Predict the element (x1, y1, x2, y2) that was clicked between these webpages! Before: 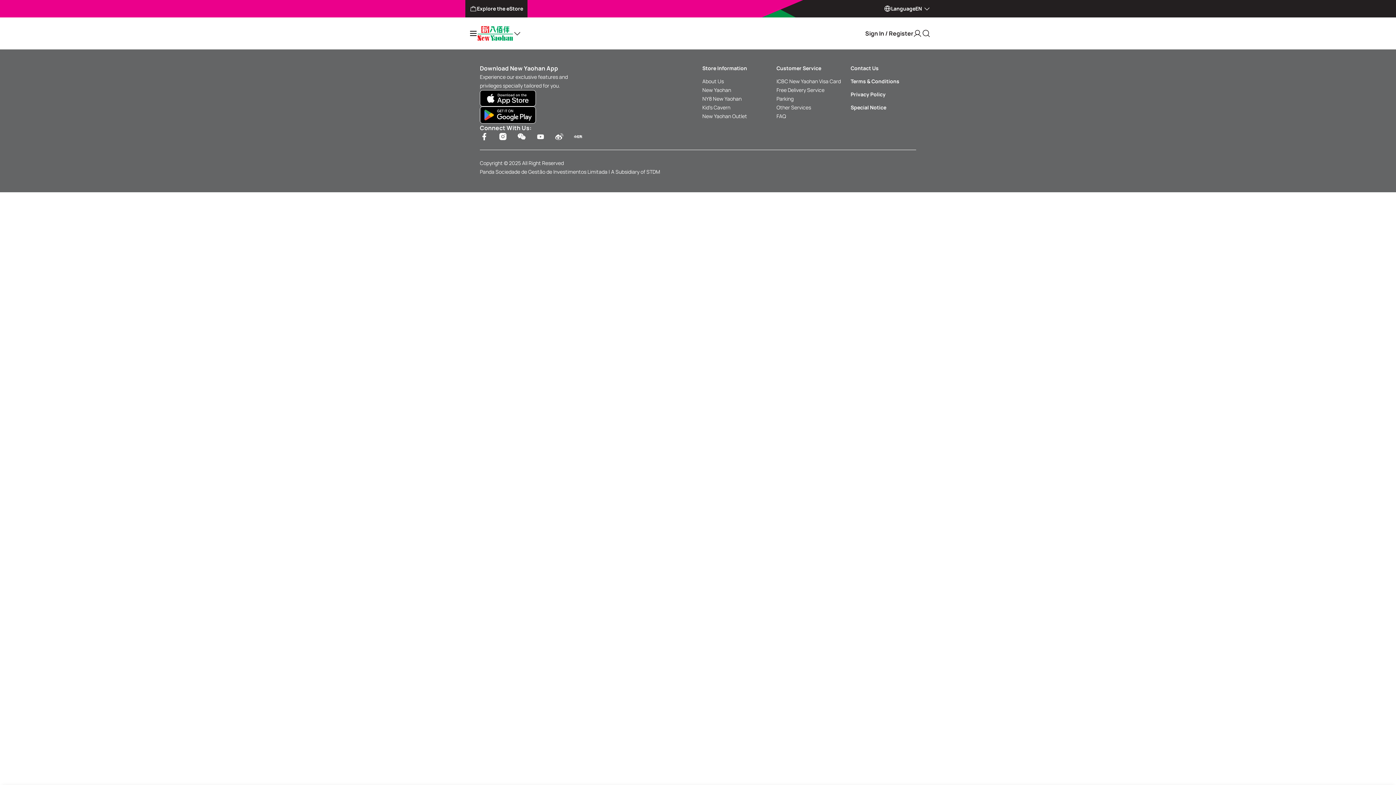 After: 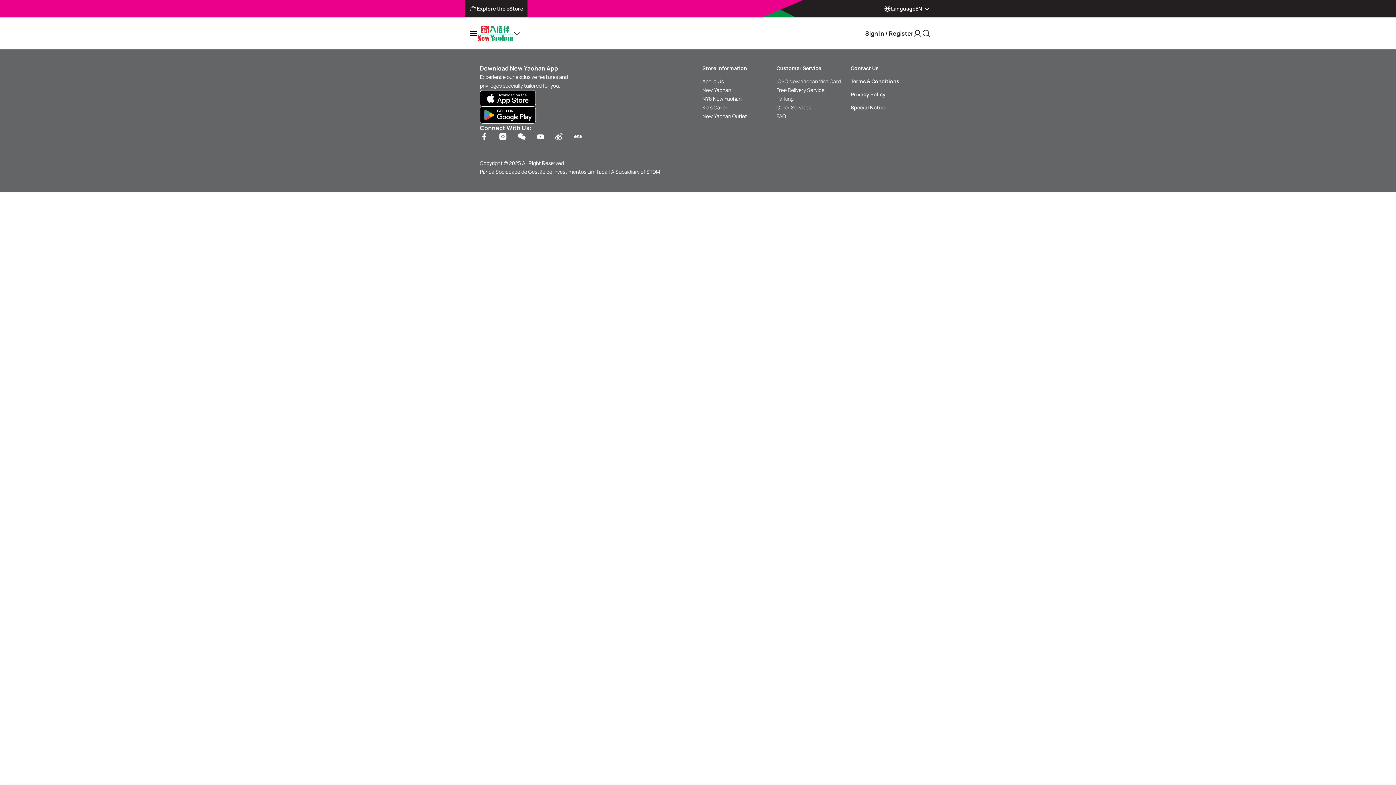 Action: label: ICBC New Yaohan Visa Card bbox: (776, 77, 841, 85)